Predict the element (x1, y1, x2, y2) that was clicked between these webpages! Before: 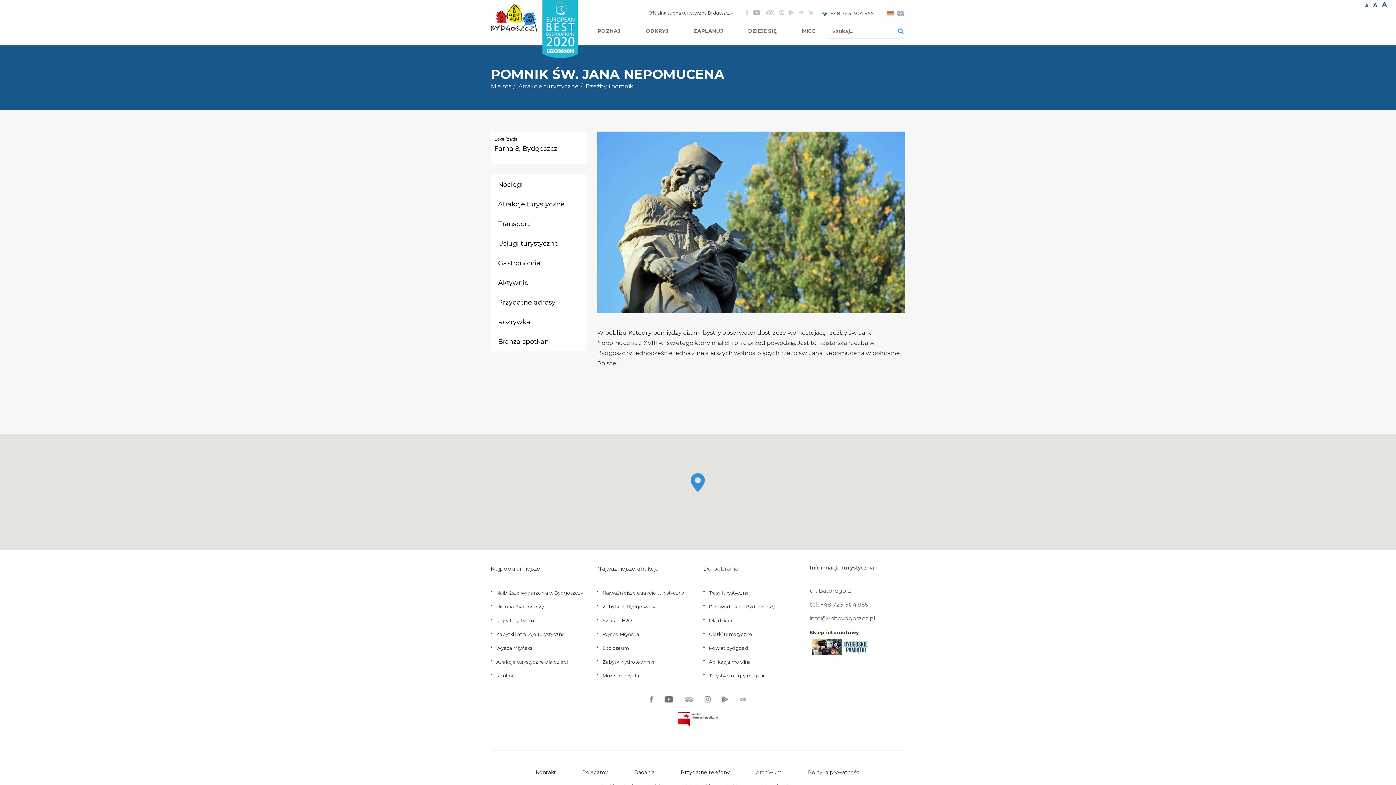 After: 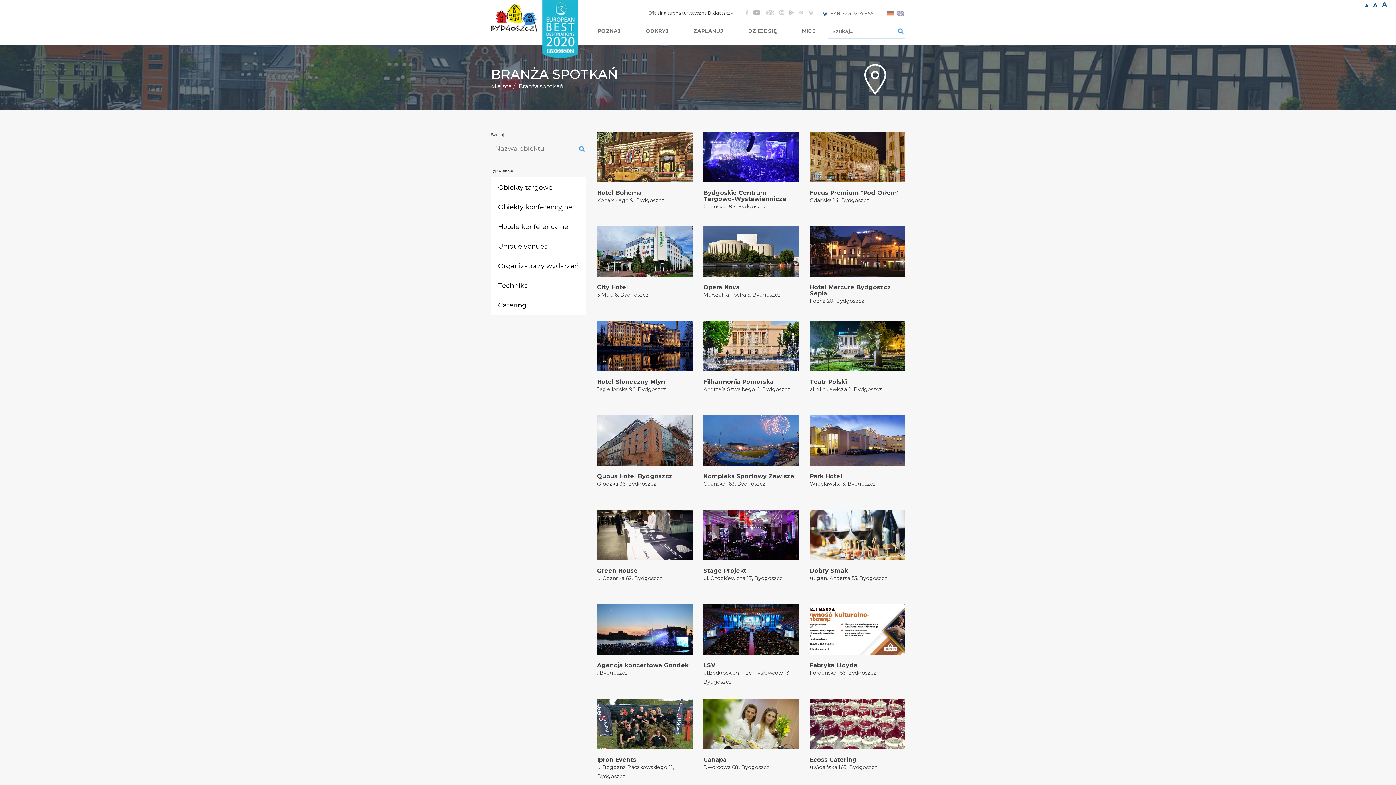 Action: label: Branża spotkań bbox: (490, 331, 586, 351)